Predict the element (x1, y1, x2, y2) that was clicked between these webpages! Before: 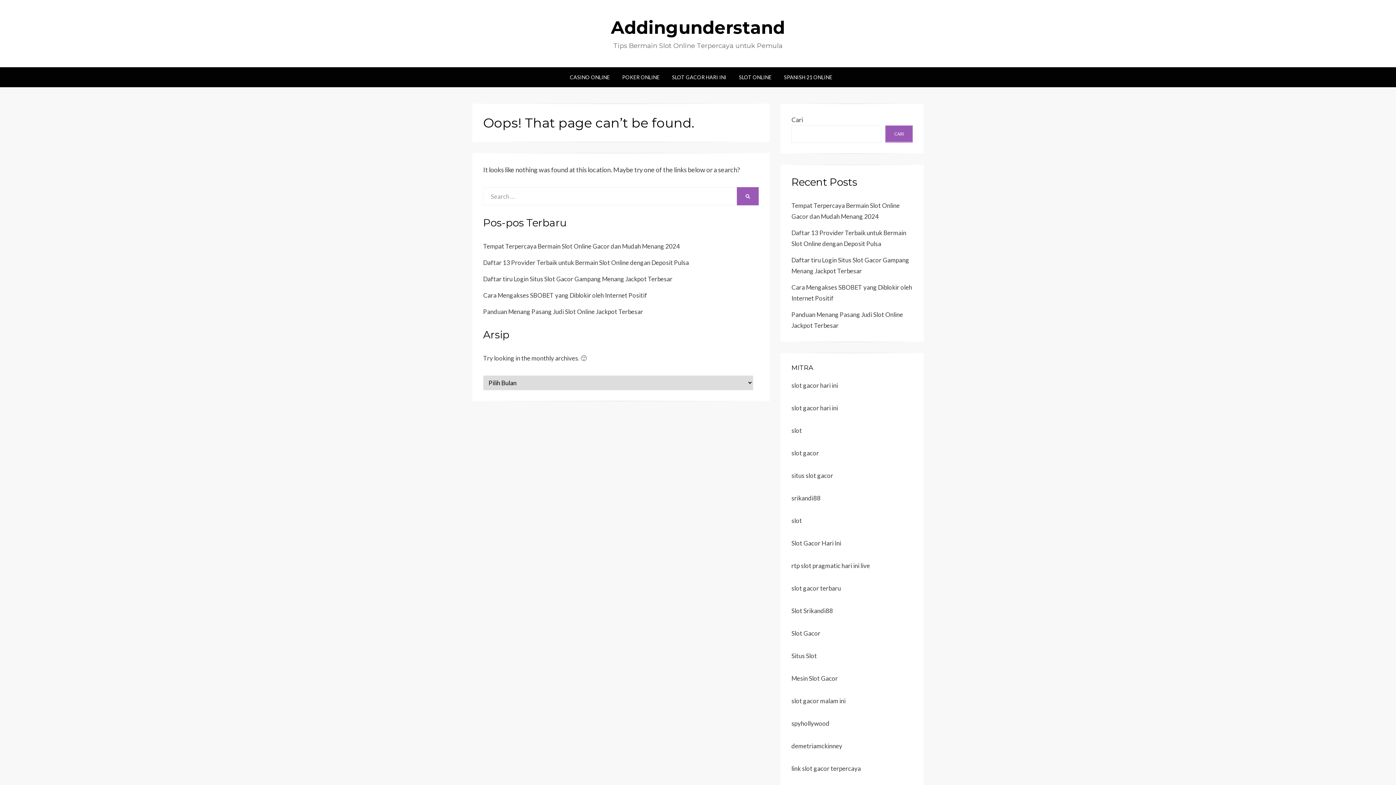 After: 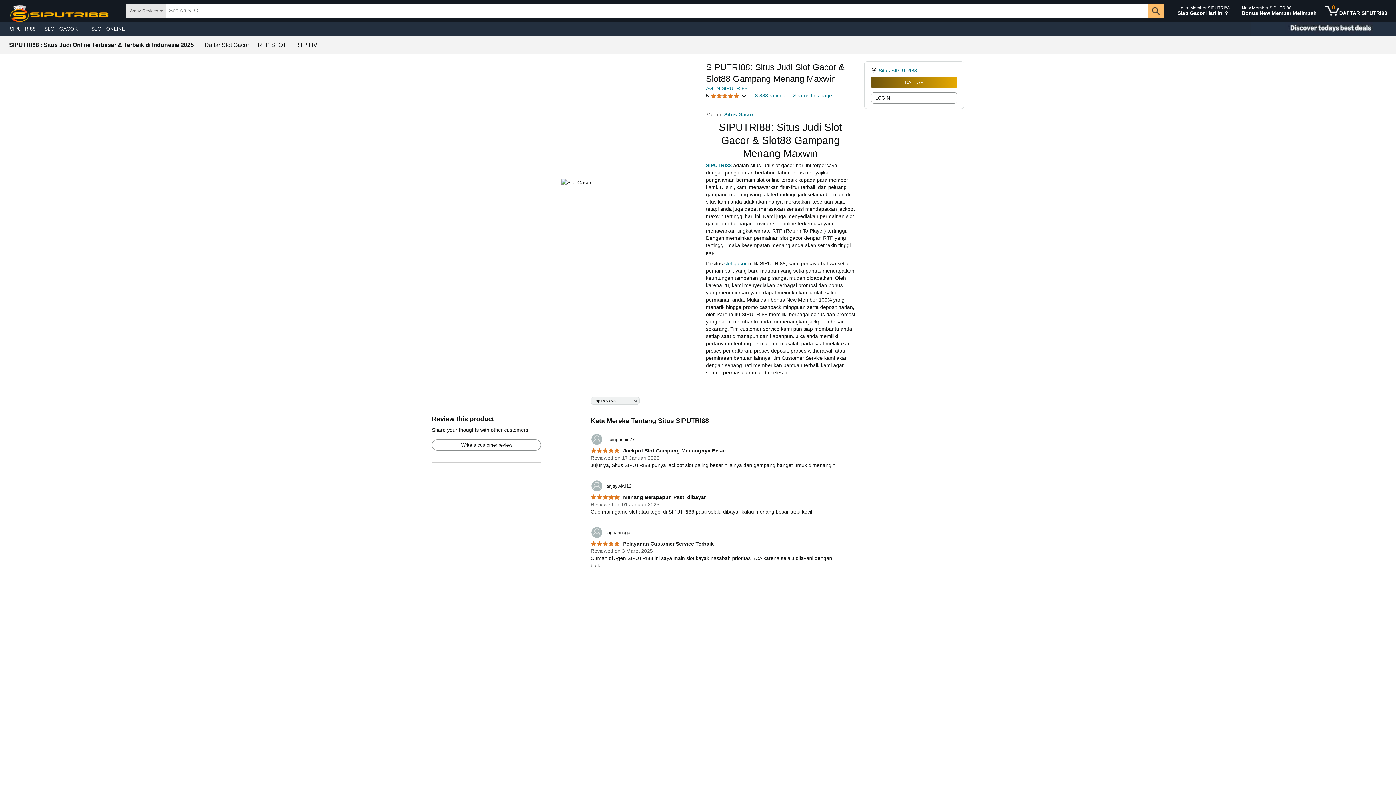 Action: bbox: (791, 742, 842, 750) label: demetriamckinney